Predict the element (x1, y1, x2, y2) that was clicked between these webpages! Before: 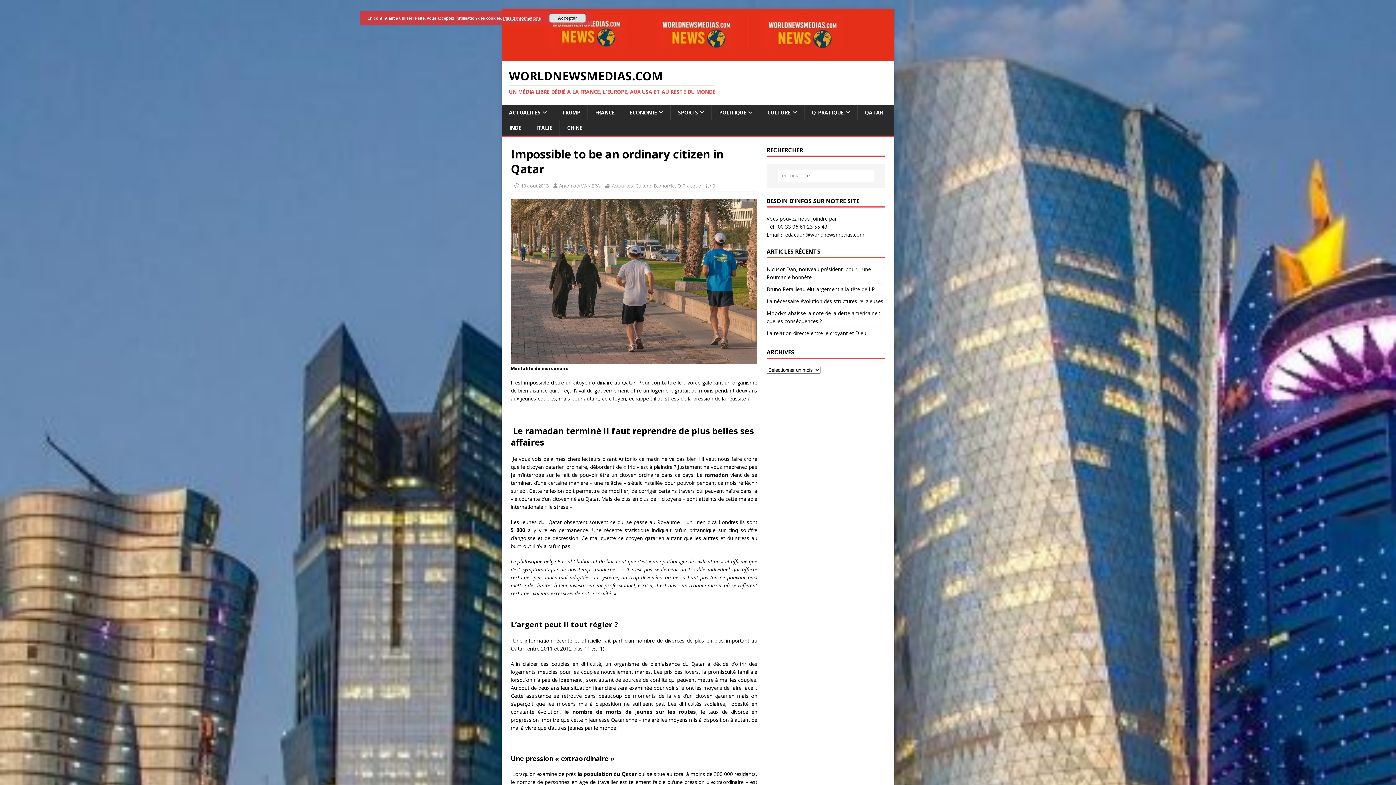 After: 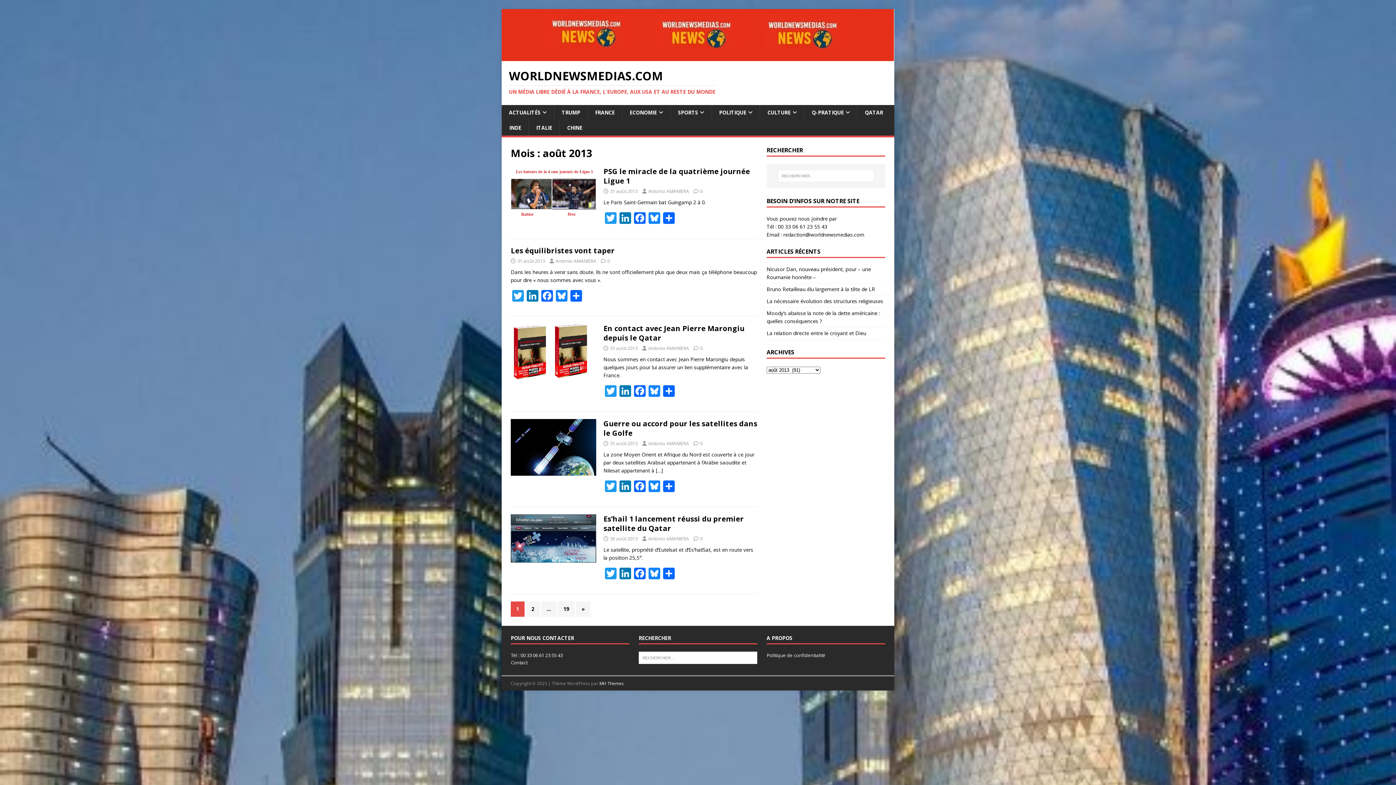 Action: bbox: (521, 182, 548, 189) label: 10 août 2013